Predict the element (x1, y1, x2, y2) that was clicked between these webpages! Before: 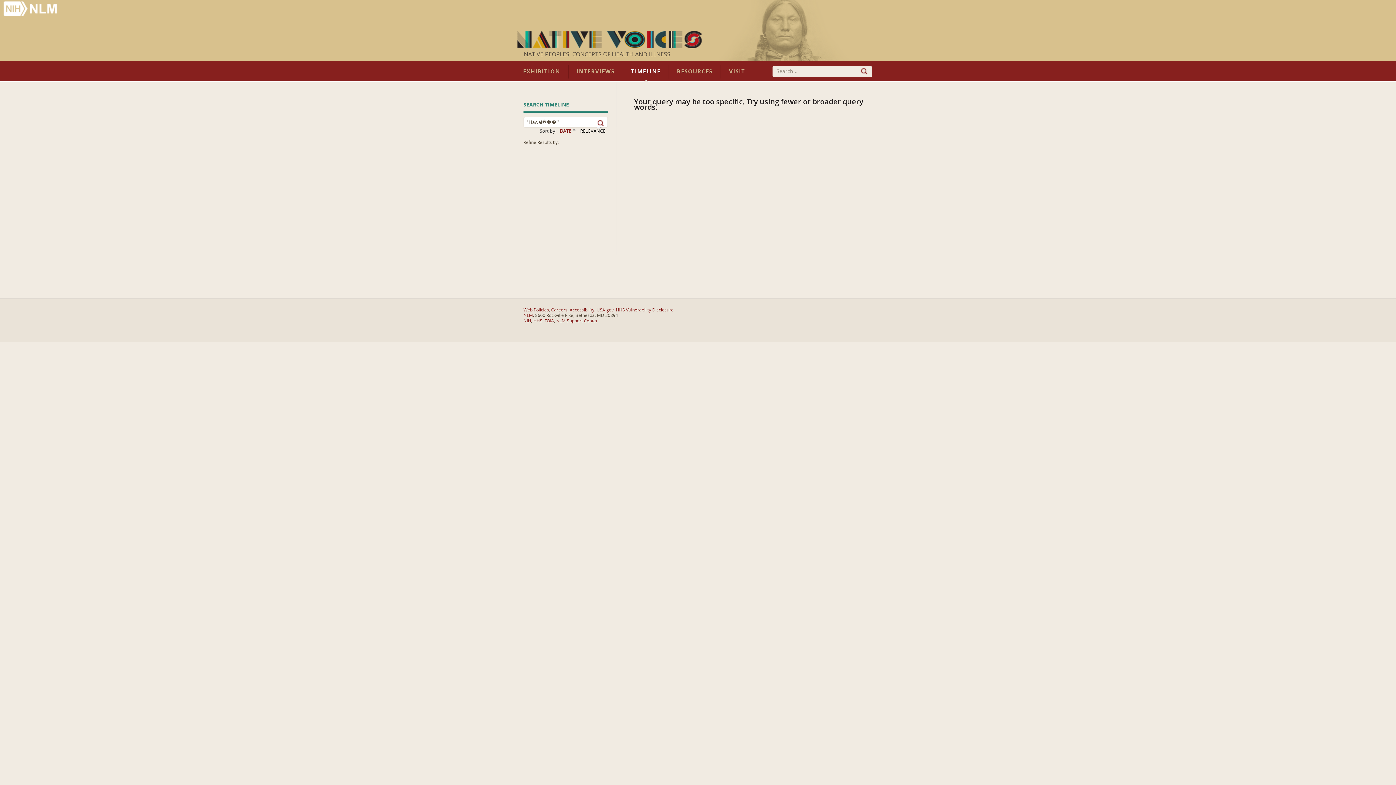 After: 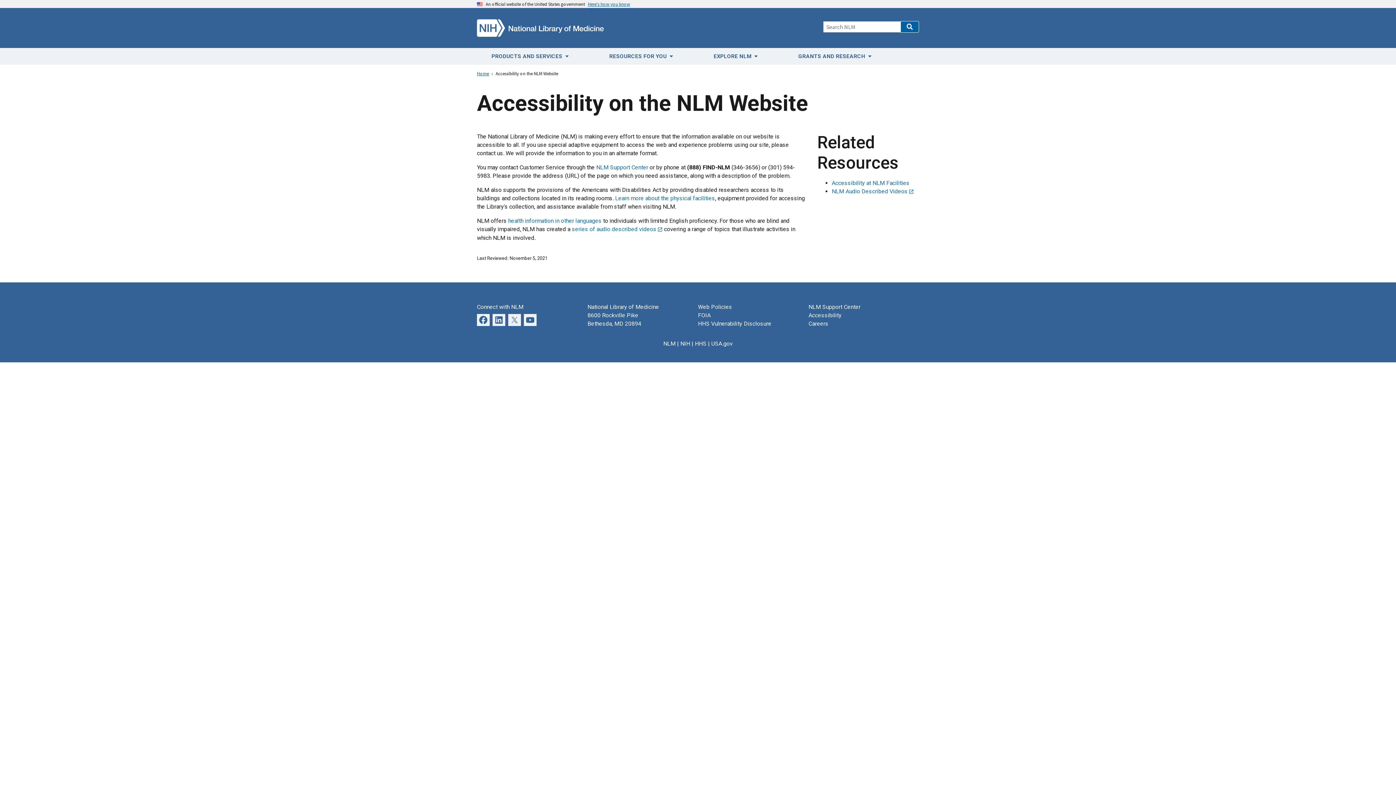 Action: label: Accessibility bbox: (569, 307, 594, 312)